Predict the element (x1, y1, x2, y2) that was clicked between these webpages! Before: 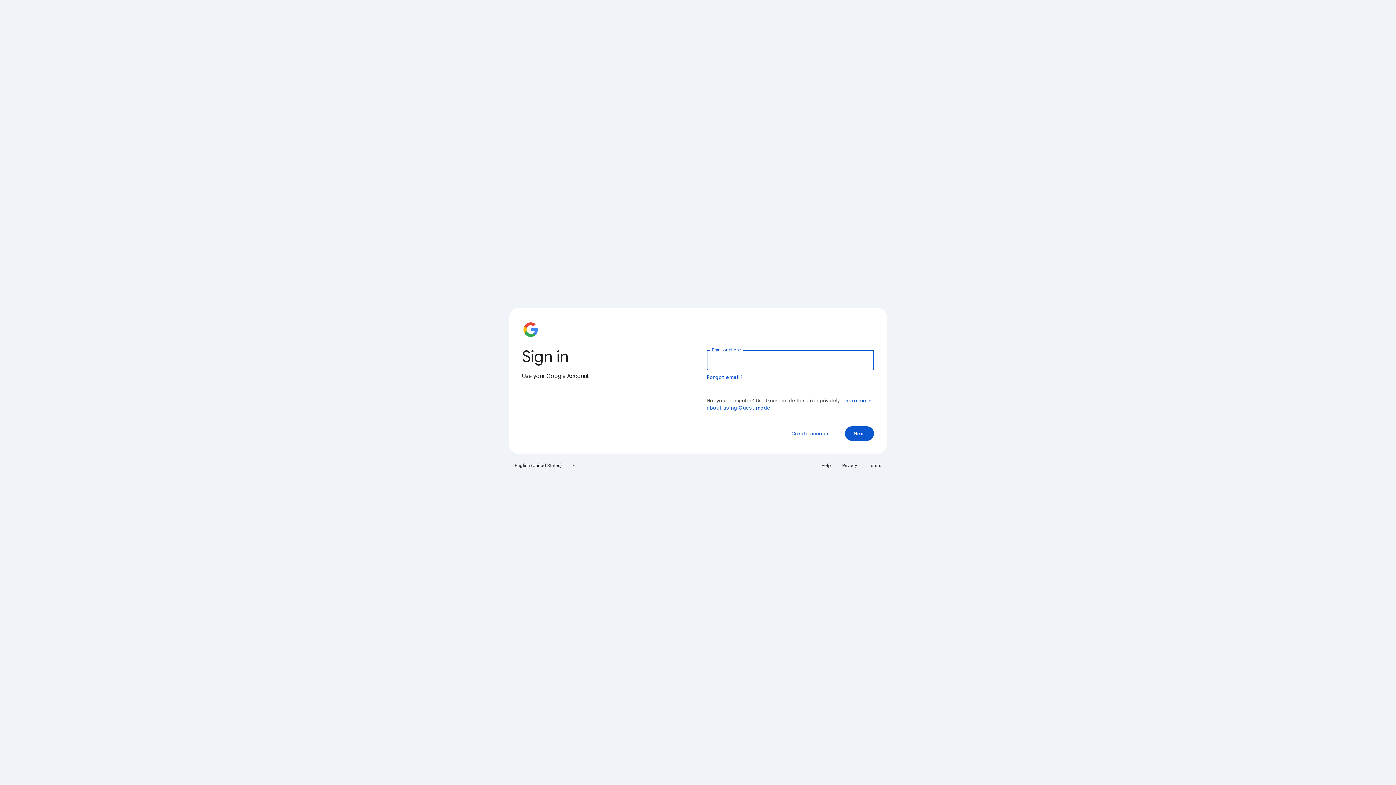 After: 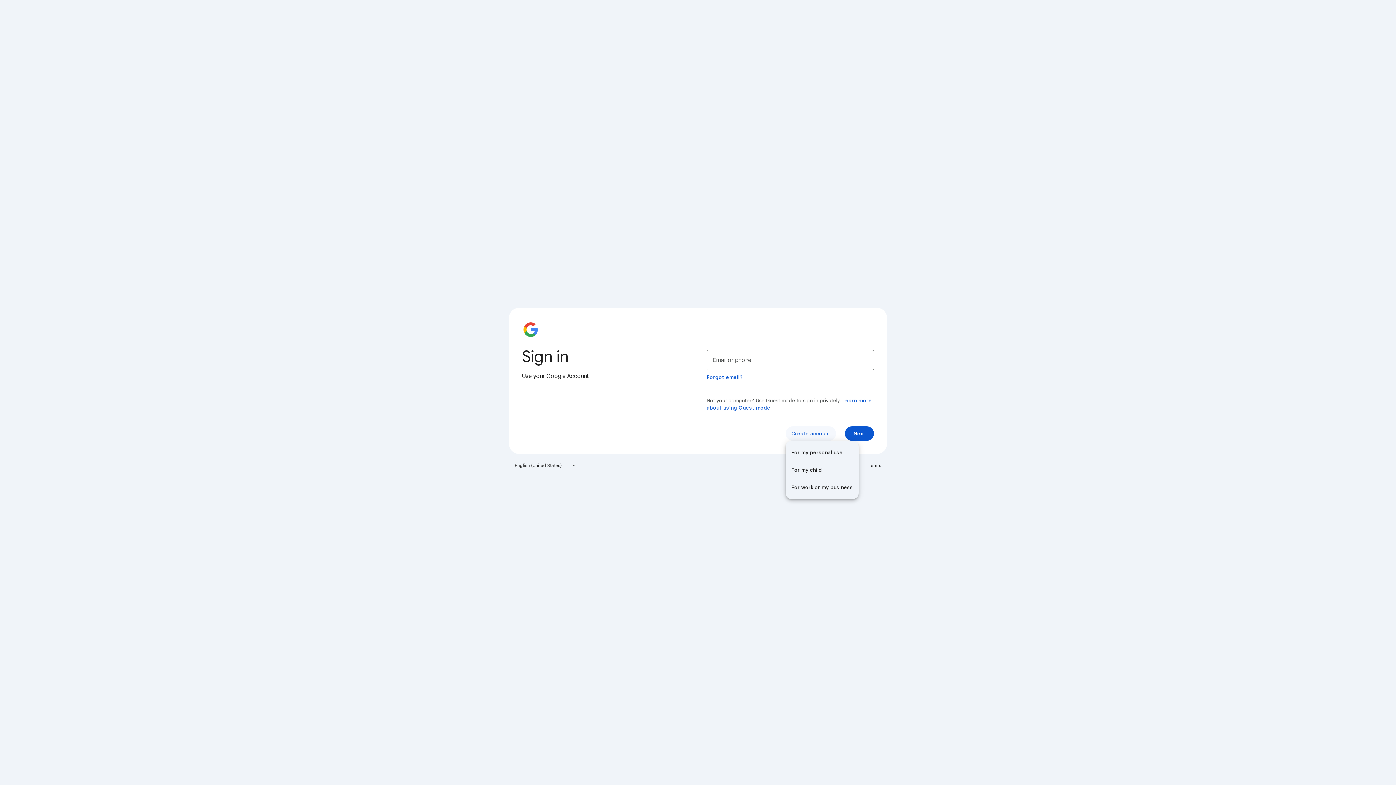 Action: label: Create account bbox: (785, 426, 836, 441)